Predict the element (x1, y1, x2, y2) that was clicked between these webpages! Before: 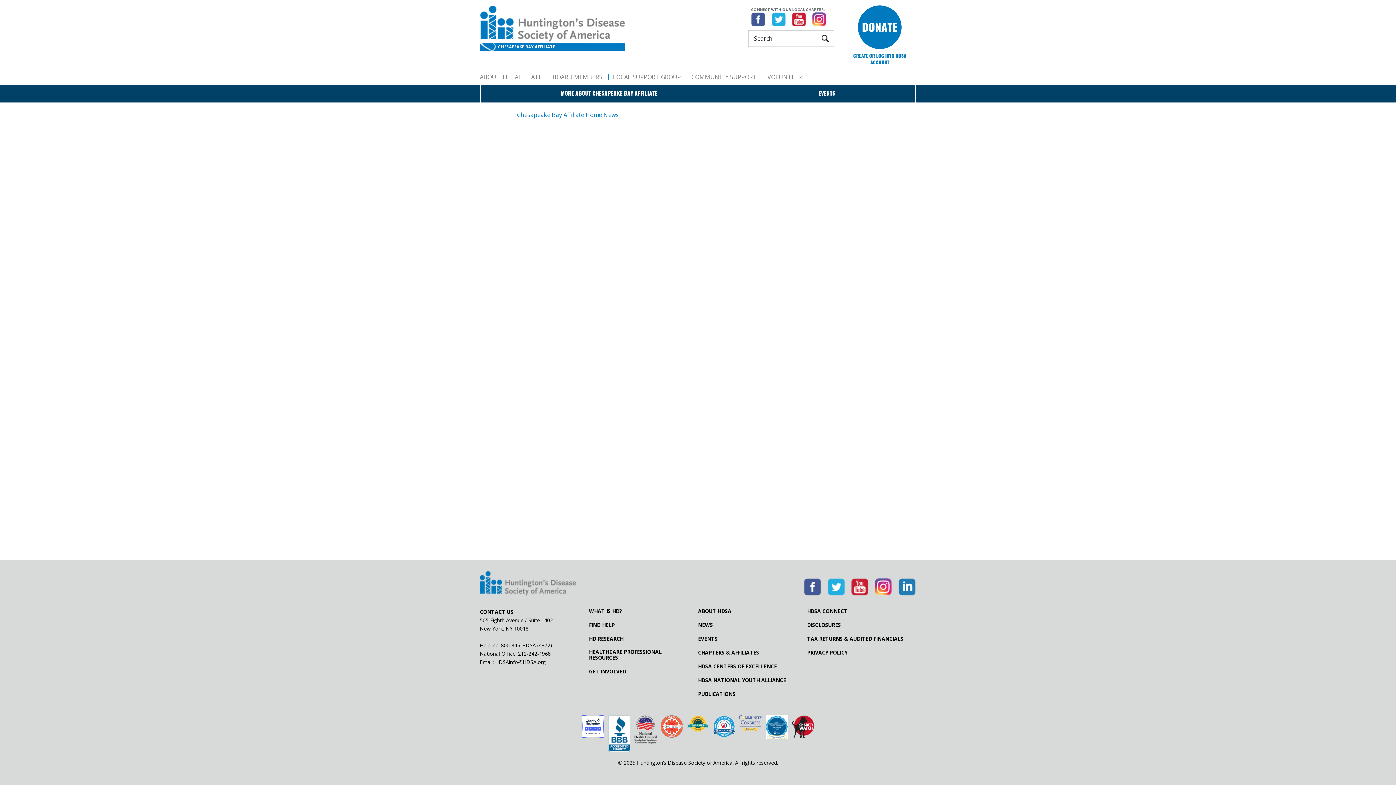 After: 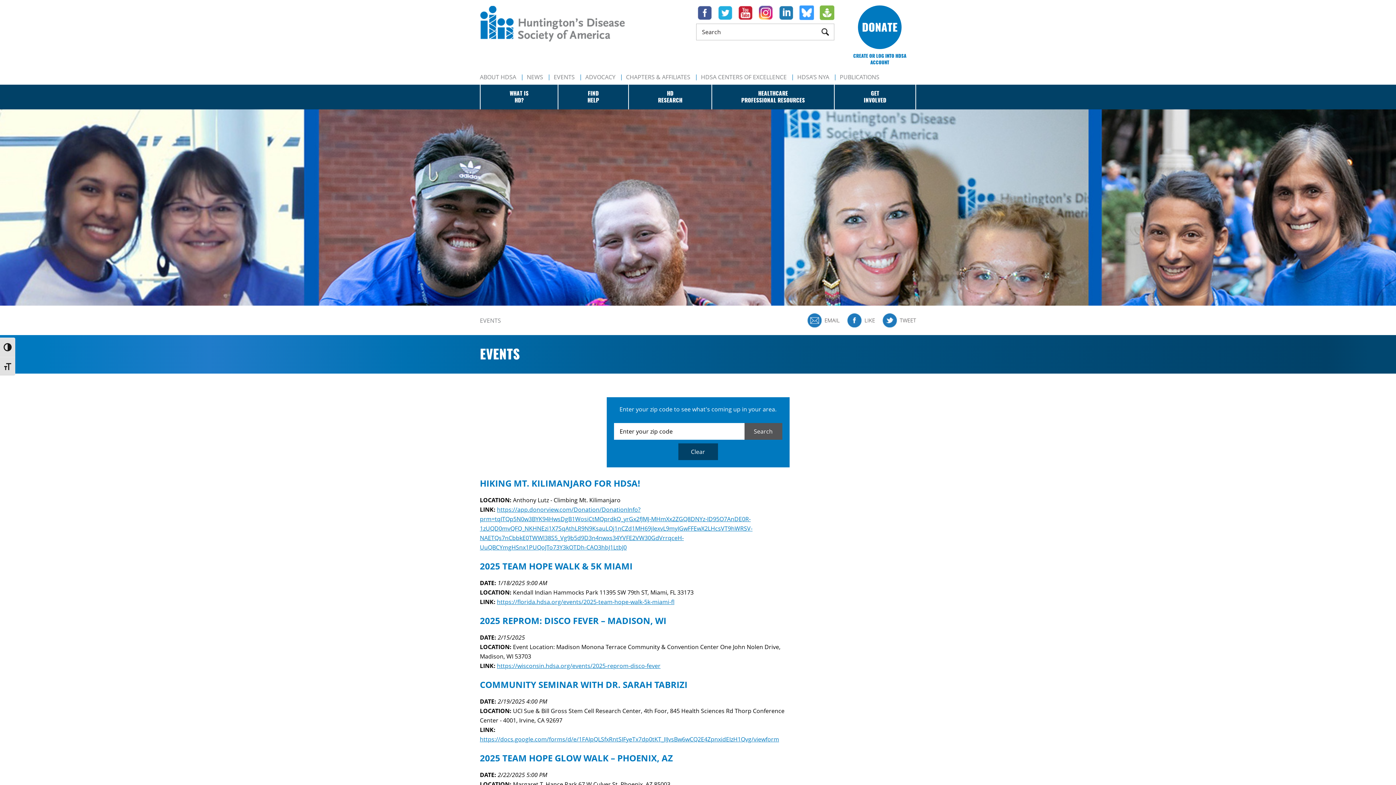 Action: bbox: (698, 636, 717, 642) label: EVENTS